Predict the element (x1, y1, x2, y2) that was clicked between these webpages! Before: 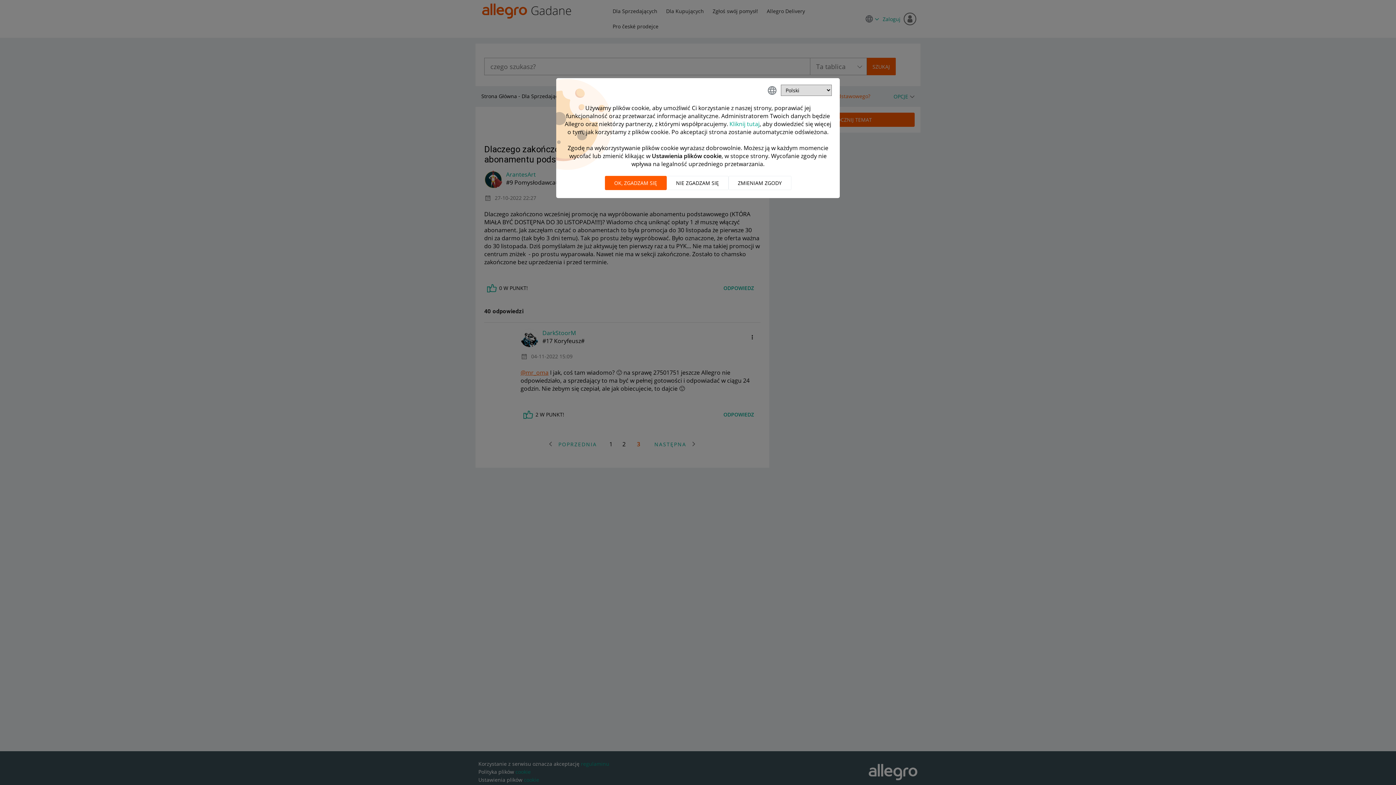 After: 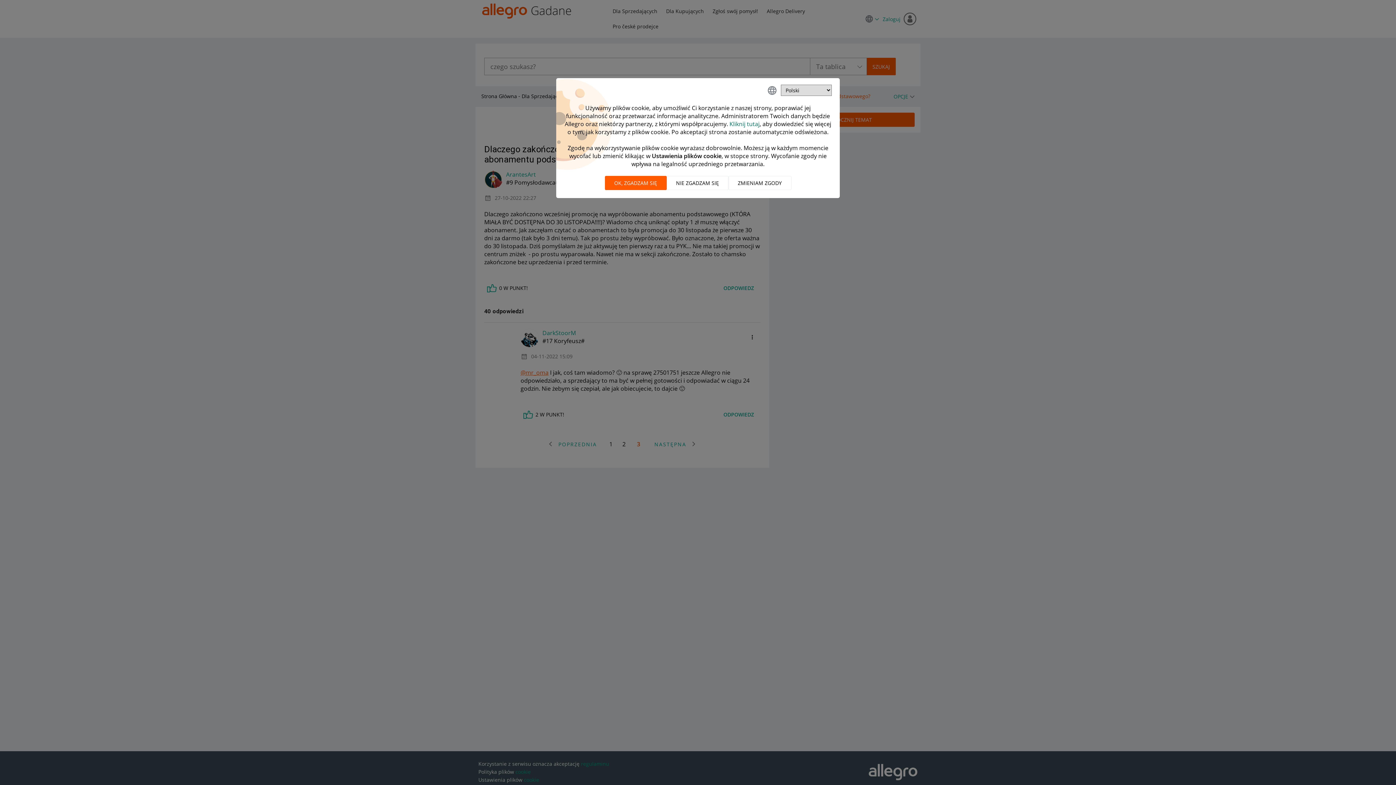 Action: bbox: (729, 120, 759, 128) label: Kliknij tutaj